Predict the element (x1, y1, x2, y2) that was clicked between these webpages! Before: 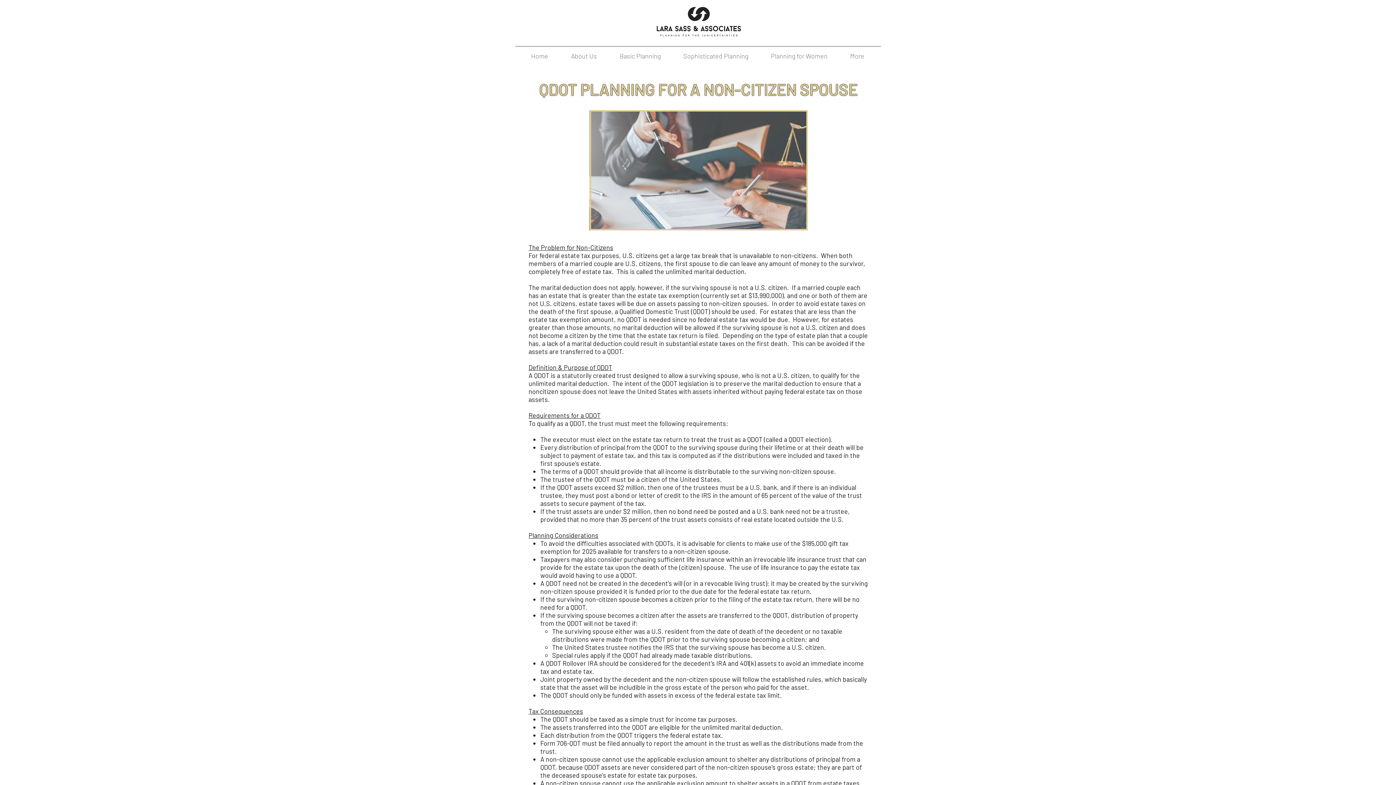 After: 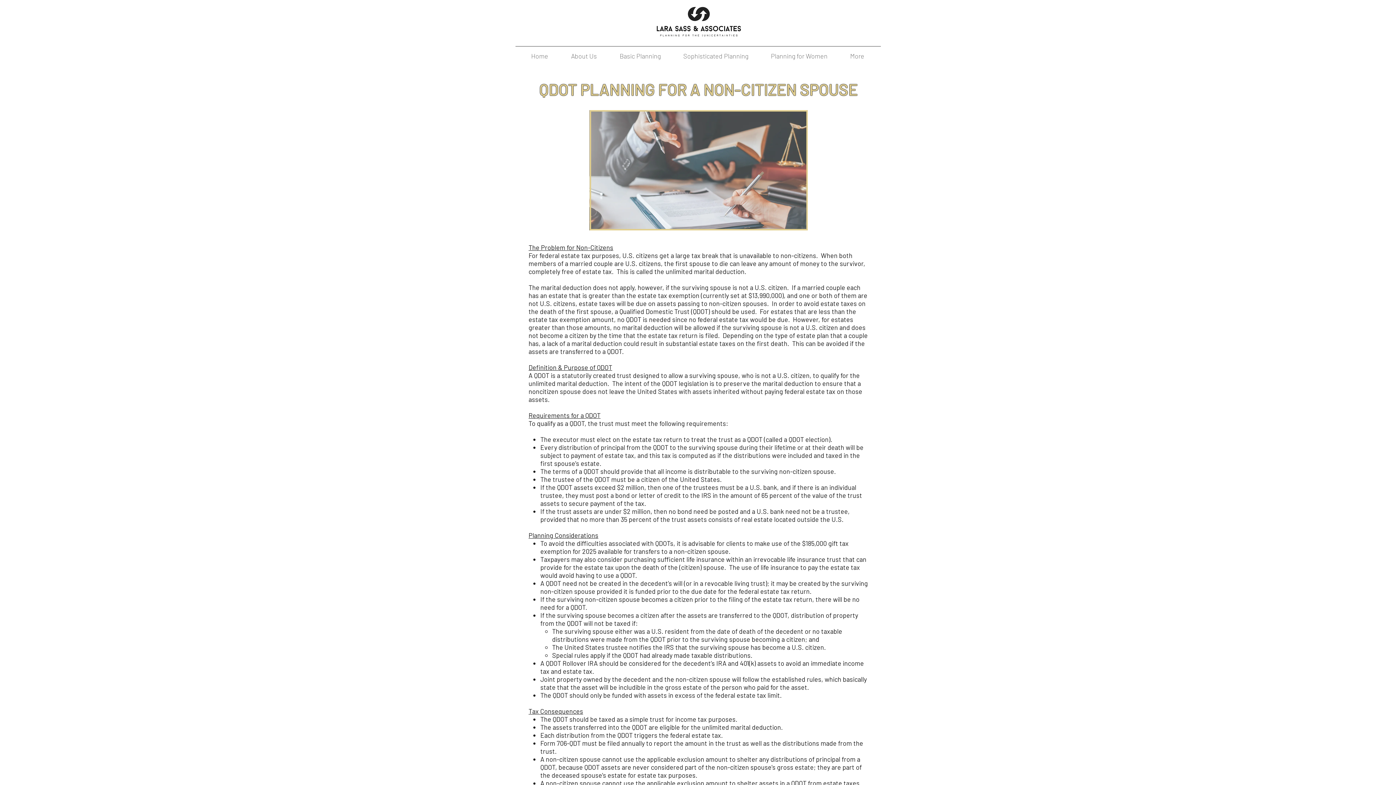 Action: label: Planning for Women bbox: (759, 50, 838, 61)